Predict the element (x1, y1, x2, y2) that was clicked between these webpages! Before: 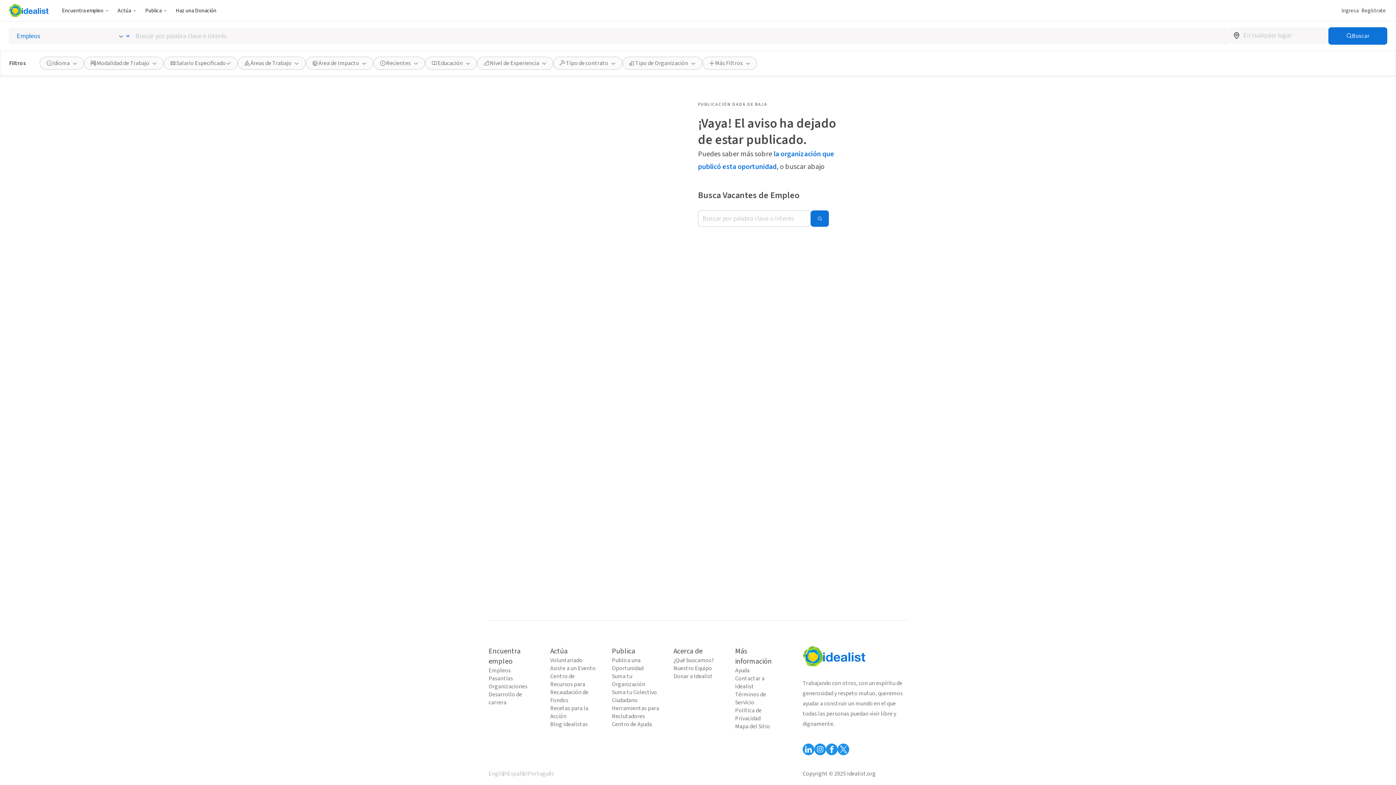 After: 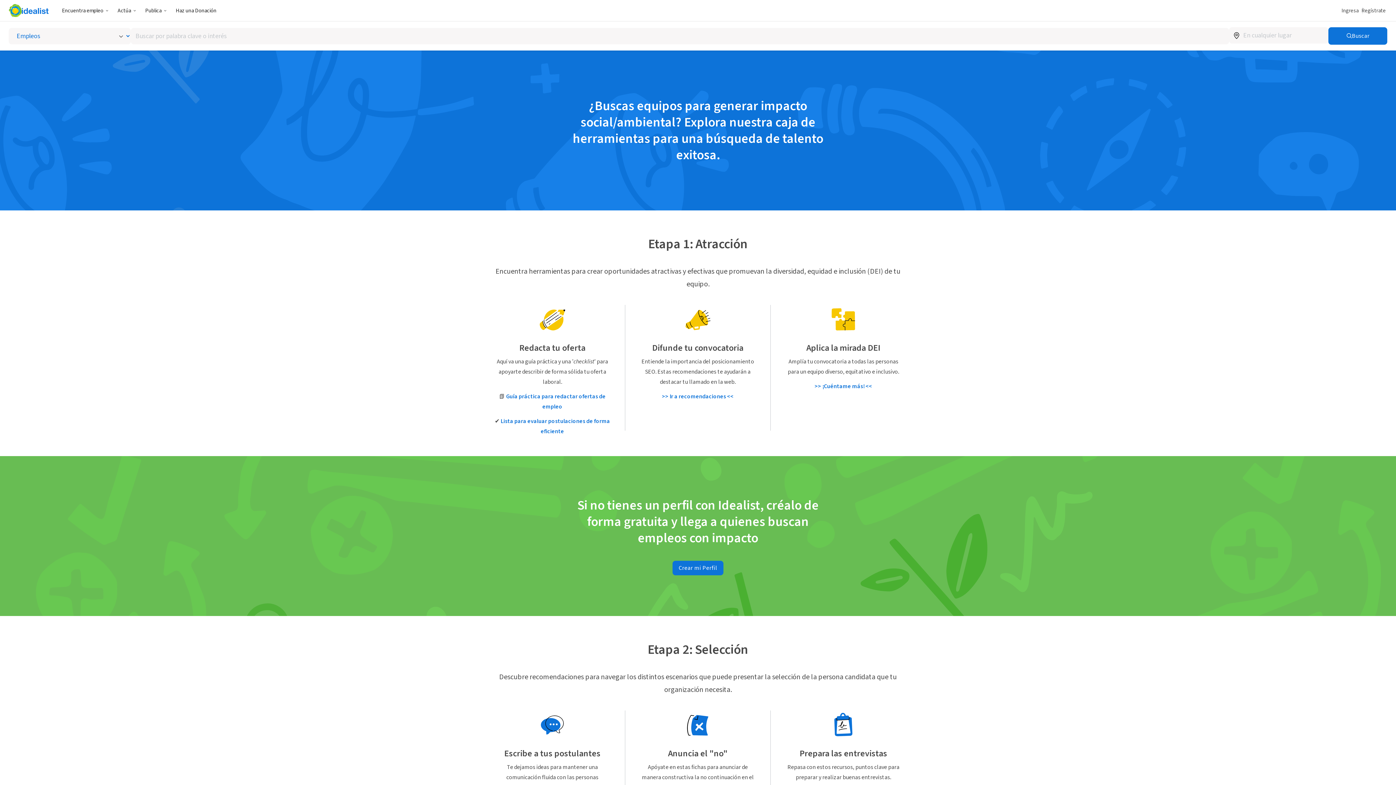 Action: label: Herramientas para Reclutadores bbox: (612, 704, 659, 720)